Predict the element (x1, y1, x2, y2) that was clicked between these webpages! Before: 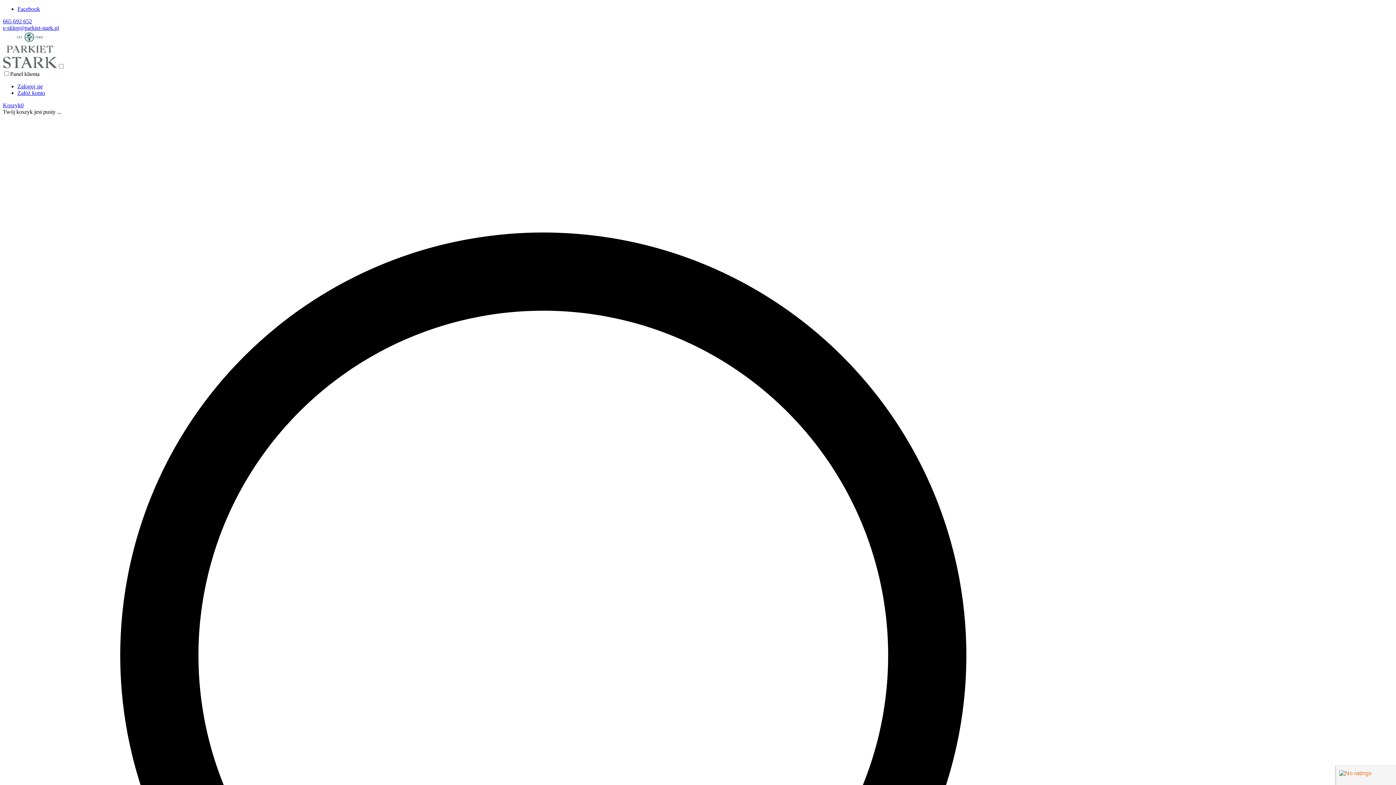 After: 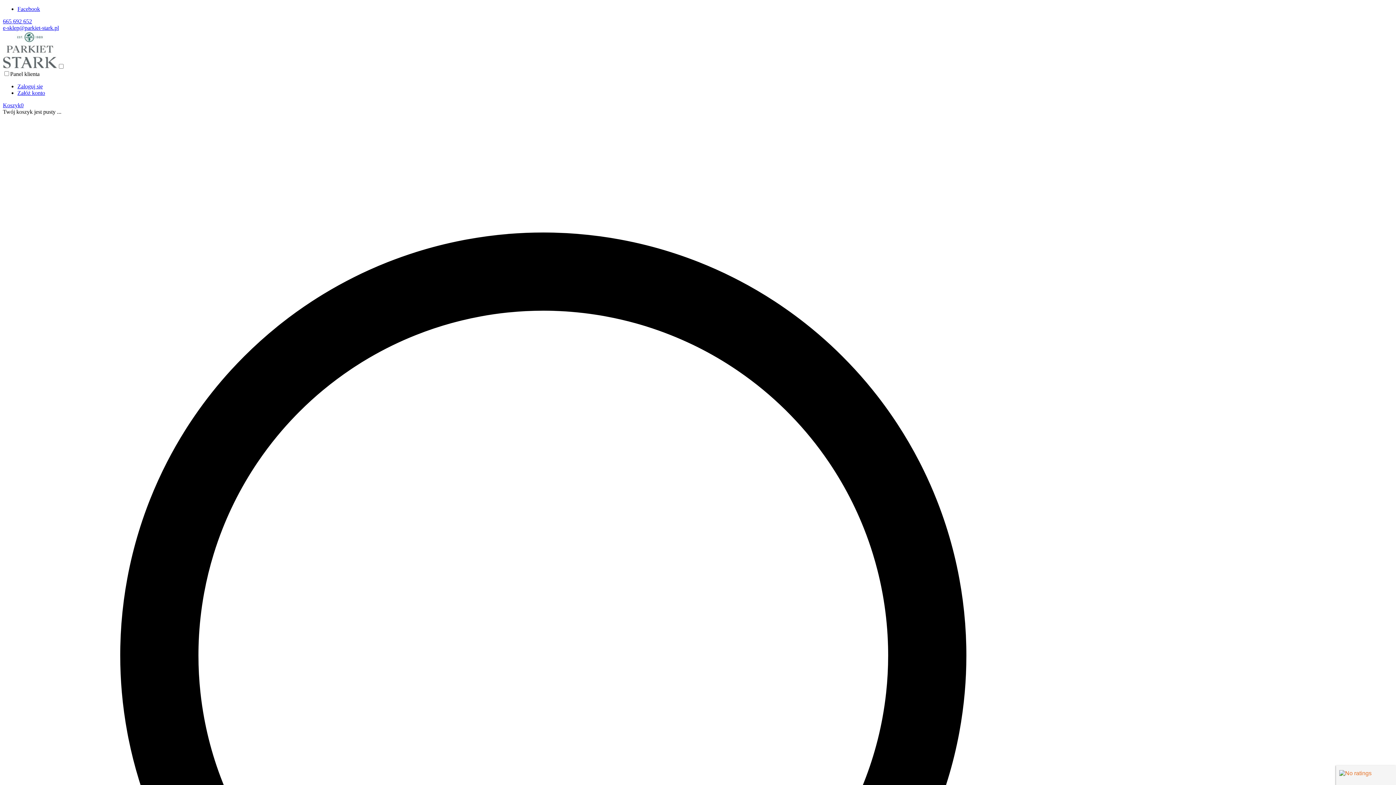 Action: bbox: (2, 63, 57, 69)